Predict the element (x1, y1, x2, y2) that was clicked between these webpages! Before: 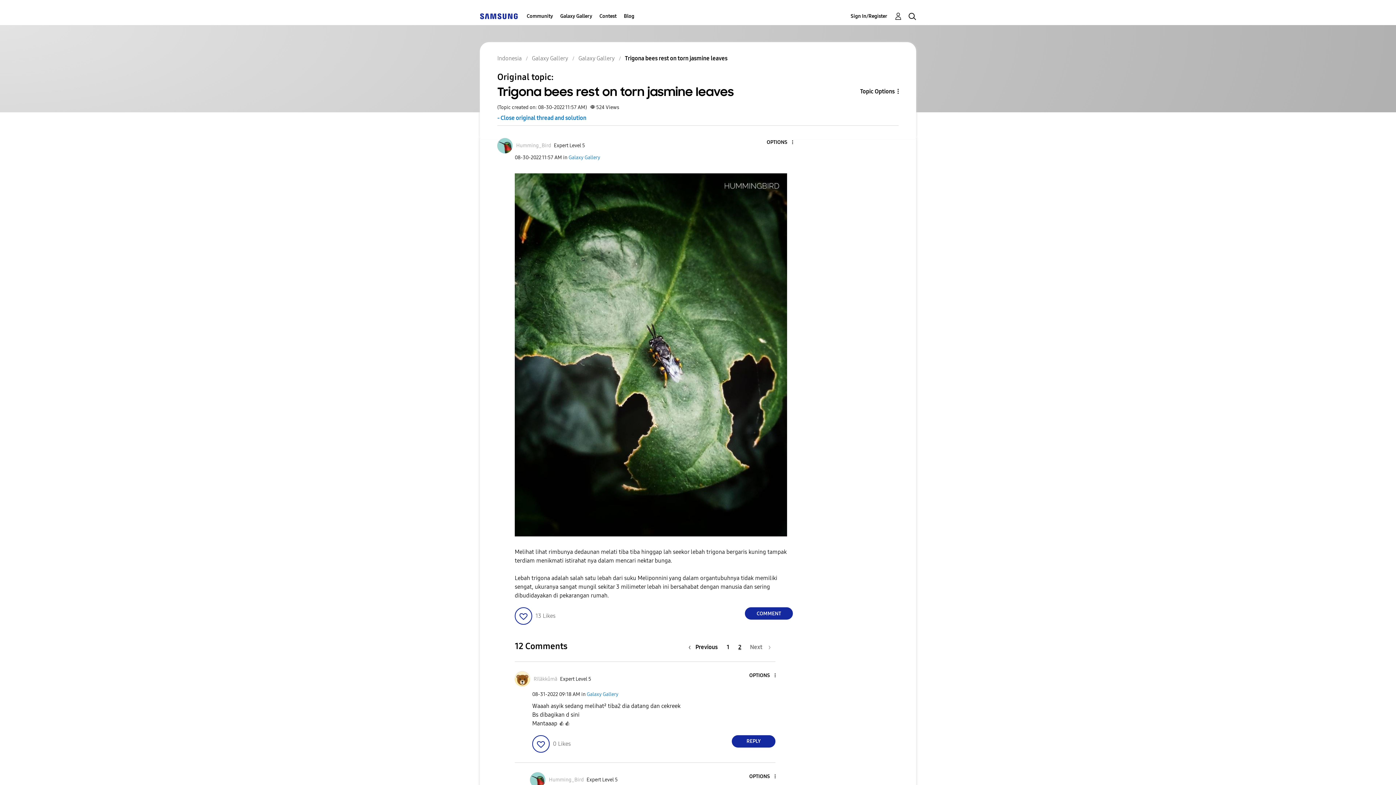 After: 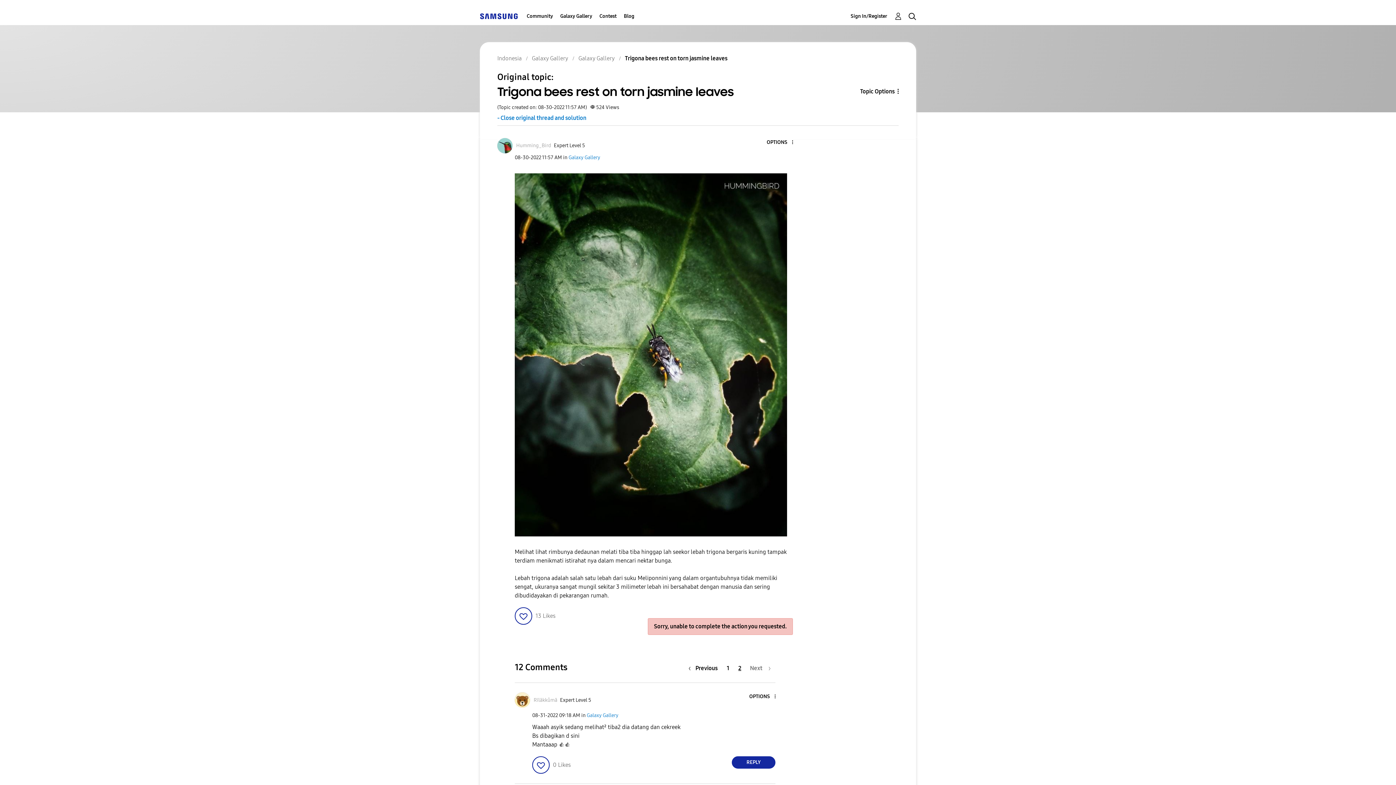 Action: label: Reply to Trigona bees rest on torn jasmine leaves post bbox: (745, 607, 793, 620)